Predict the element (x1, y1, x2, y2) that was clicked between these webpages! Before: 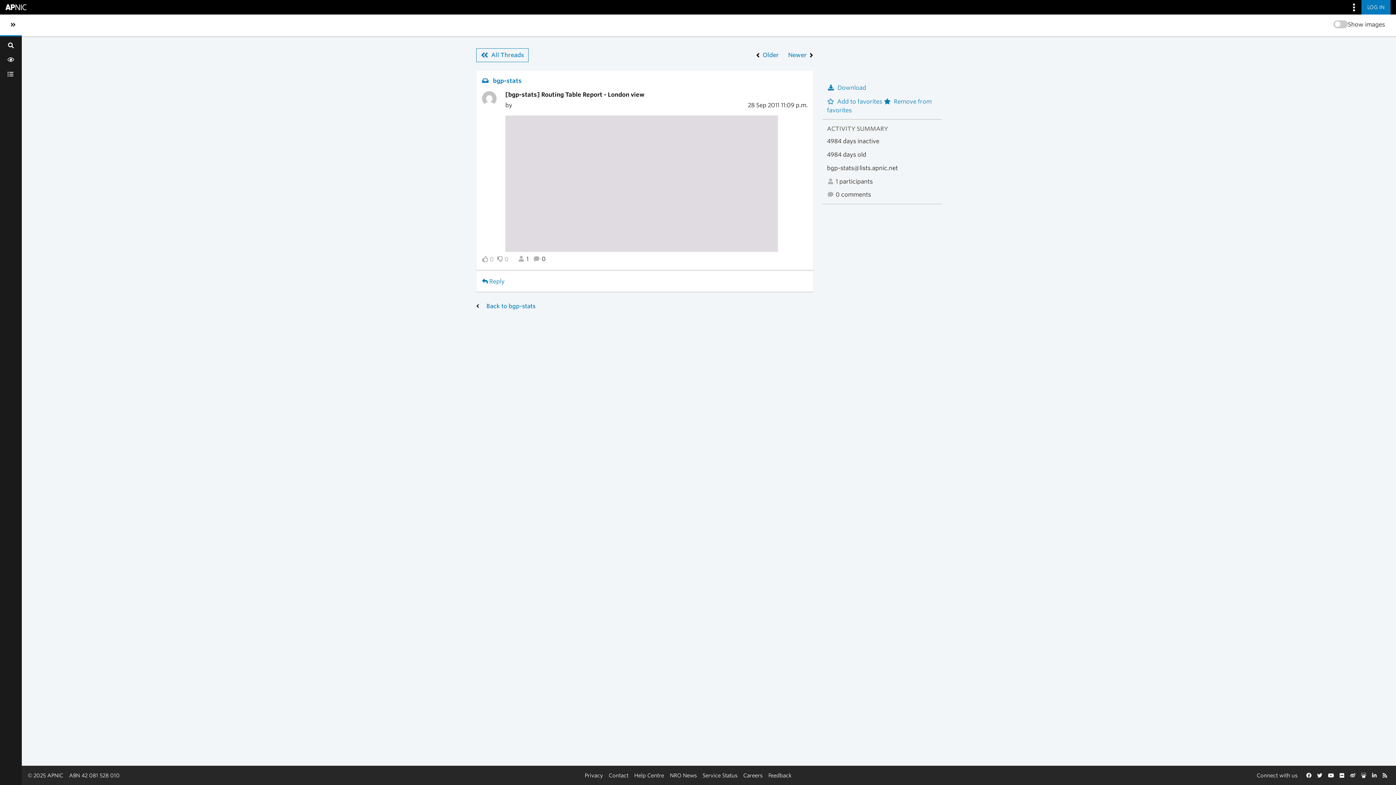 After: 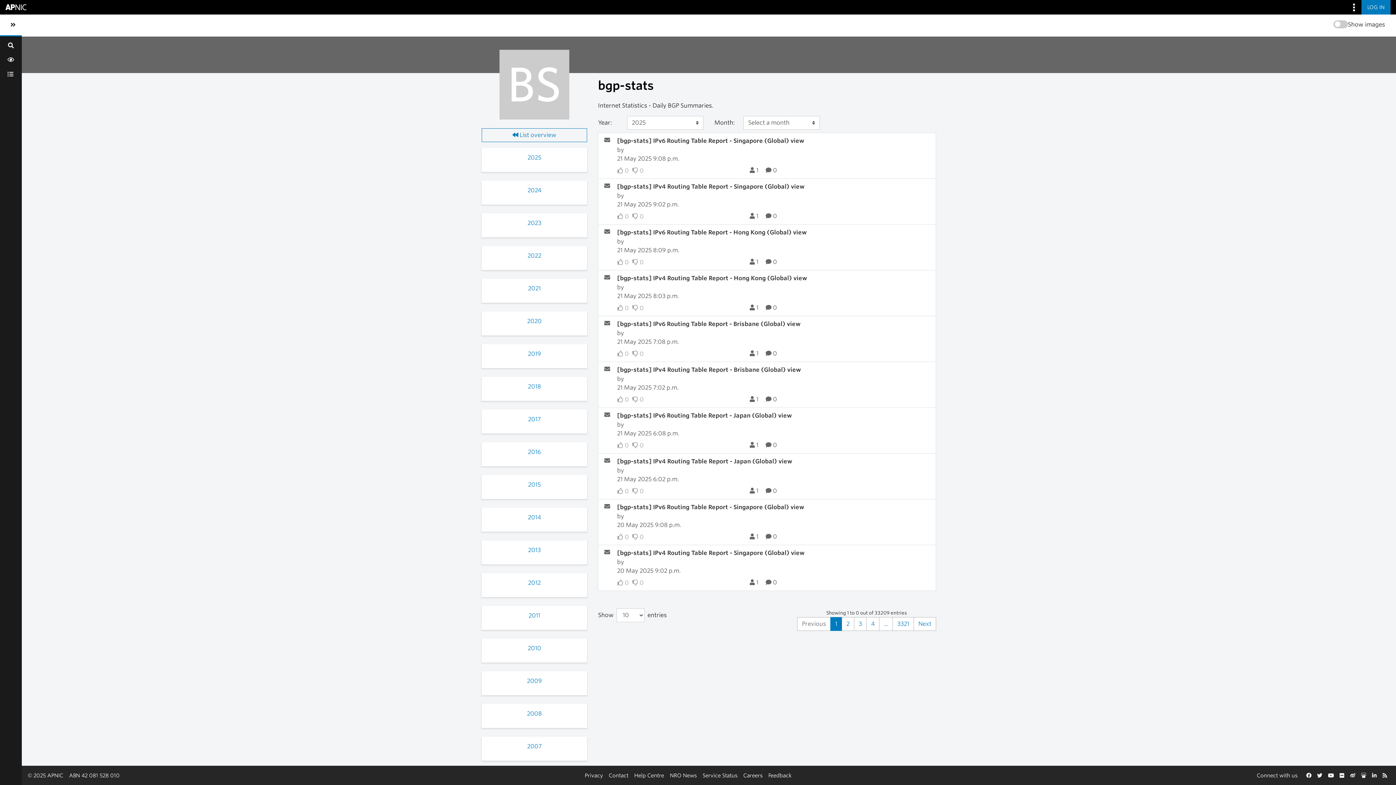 Action: label: All Threads bbox: (476, 48, 528, 62)